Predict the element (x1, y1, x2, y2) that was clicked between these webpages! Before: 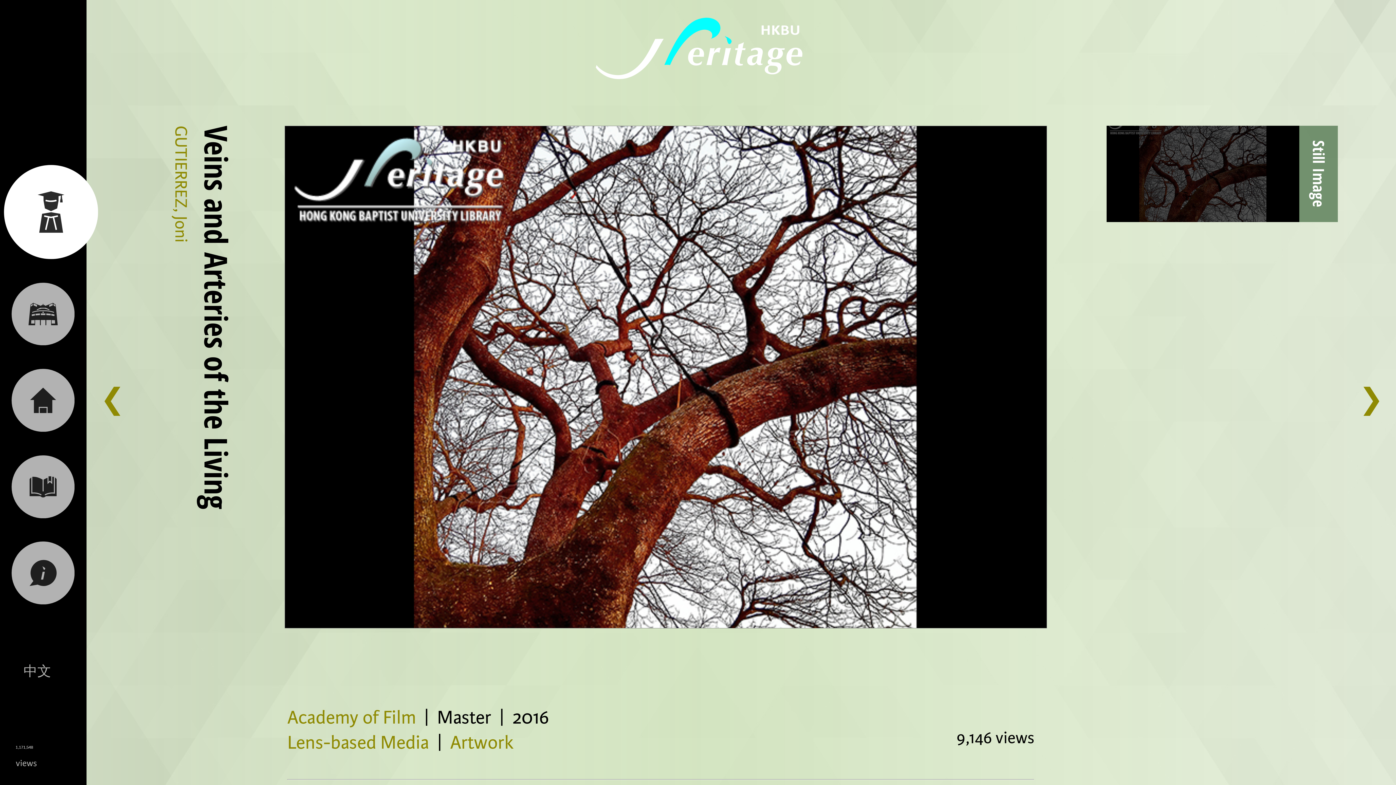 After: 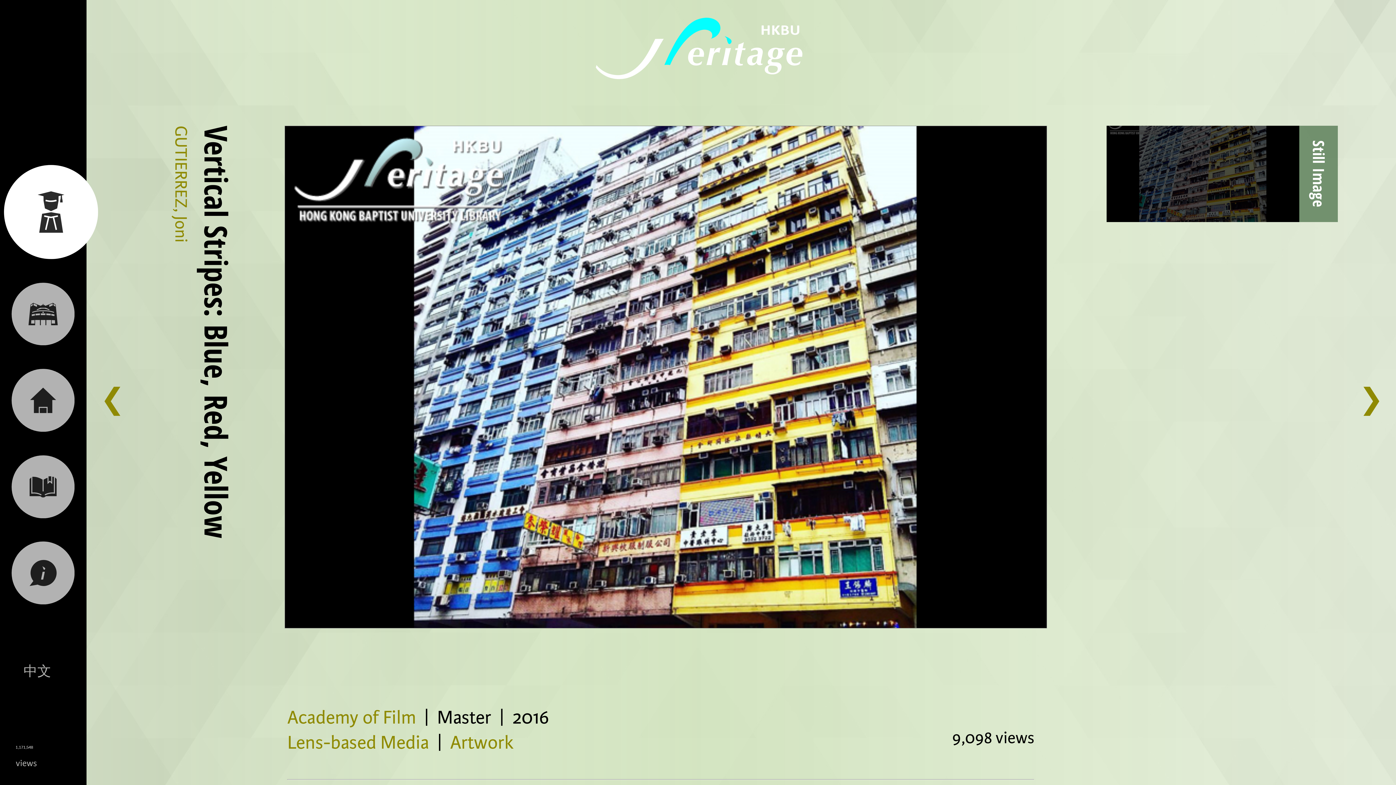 Action: bbox: (1359, 382, 1383, 419) label: ❯